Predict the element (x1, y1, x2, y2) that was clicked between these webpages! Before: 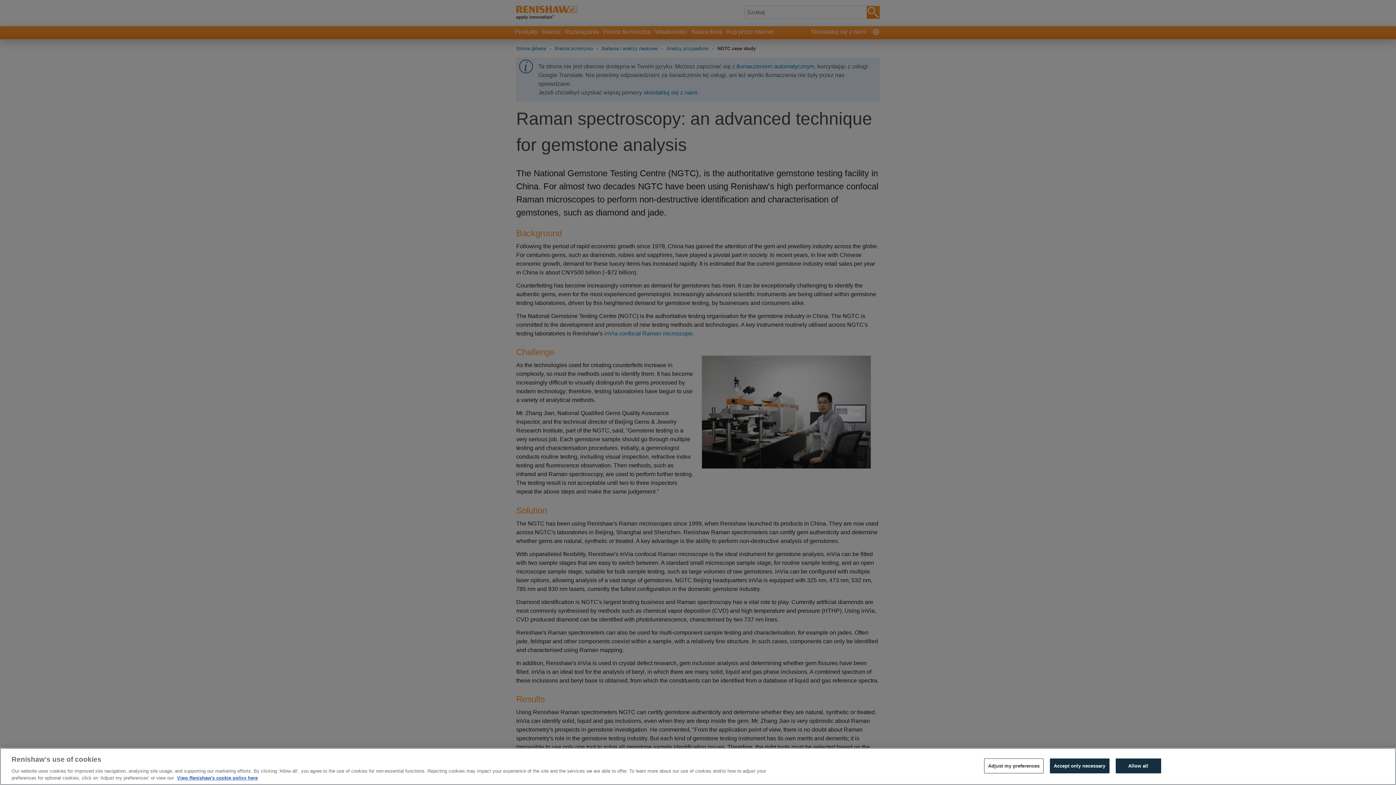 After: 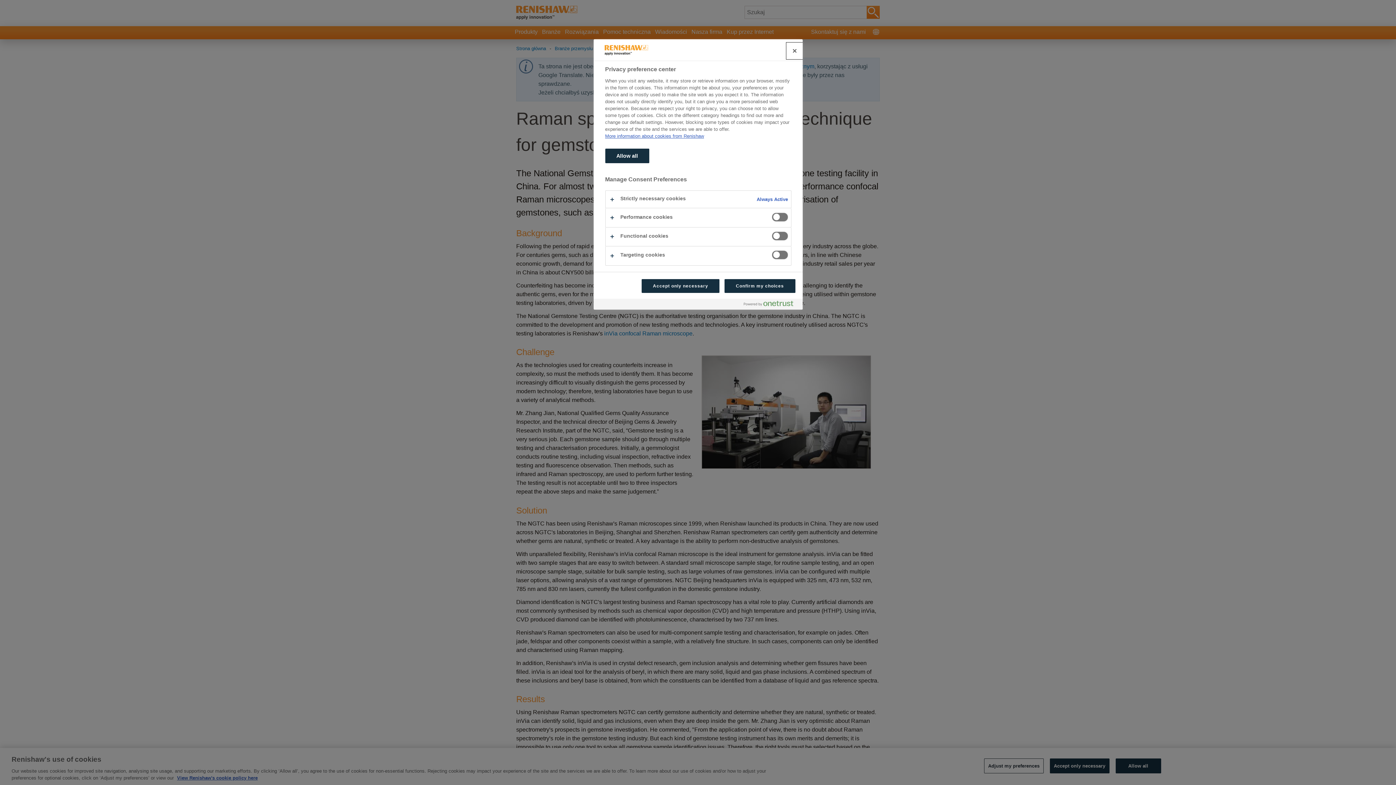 Action: label: Adjust my preferences bbox: (984, 758, 1043, 773)